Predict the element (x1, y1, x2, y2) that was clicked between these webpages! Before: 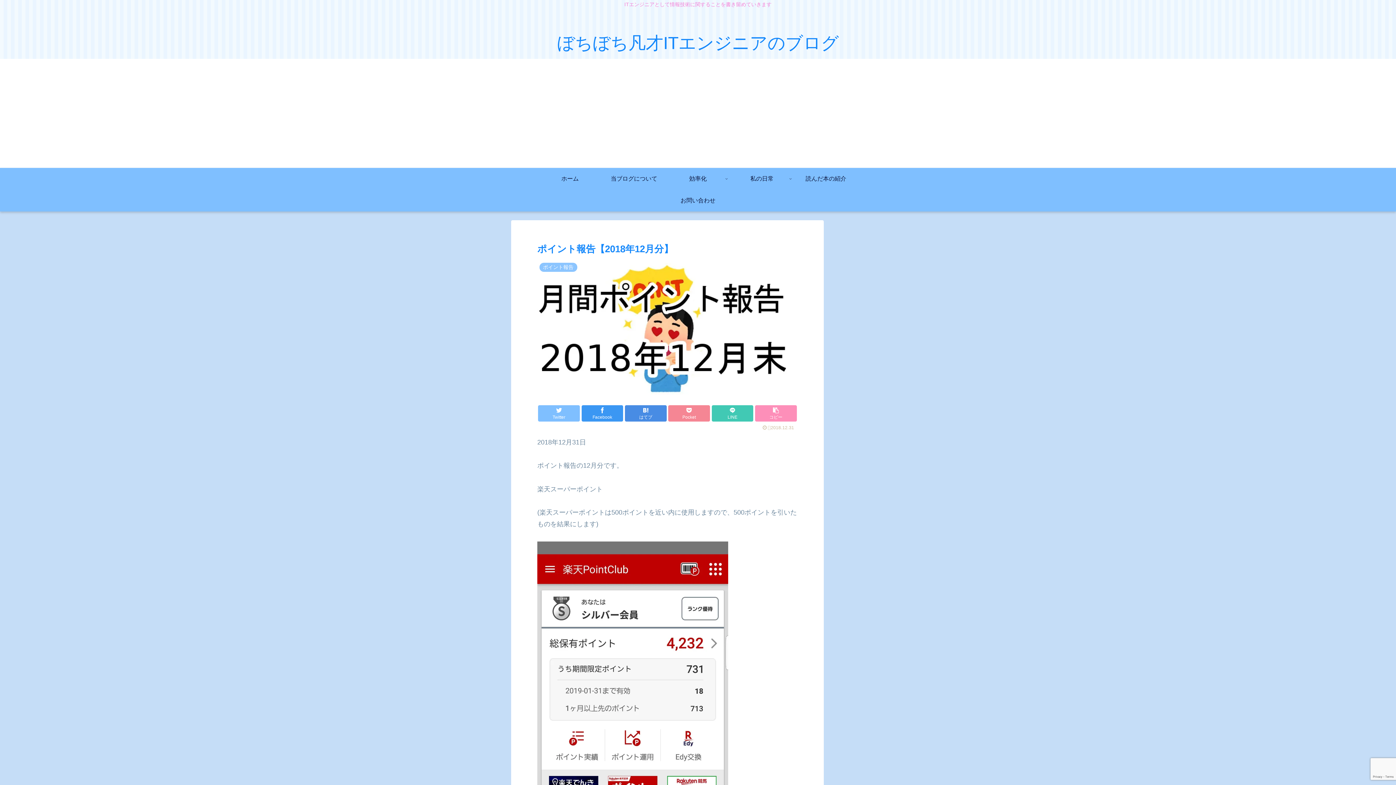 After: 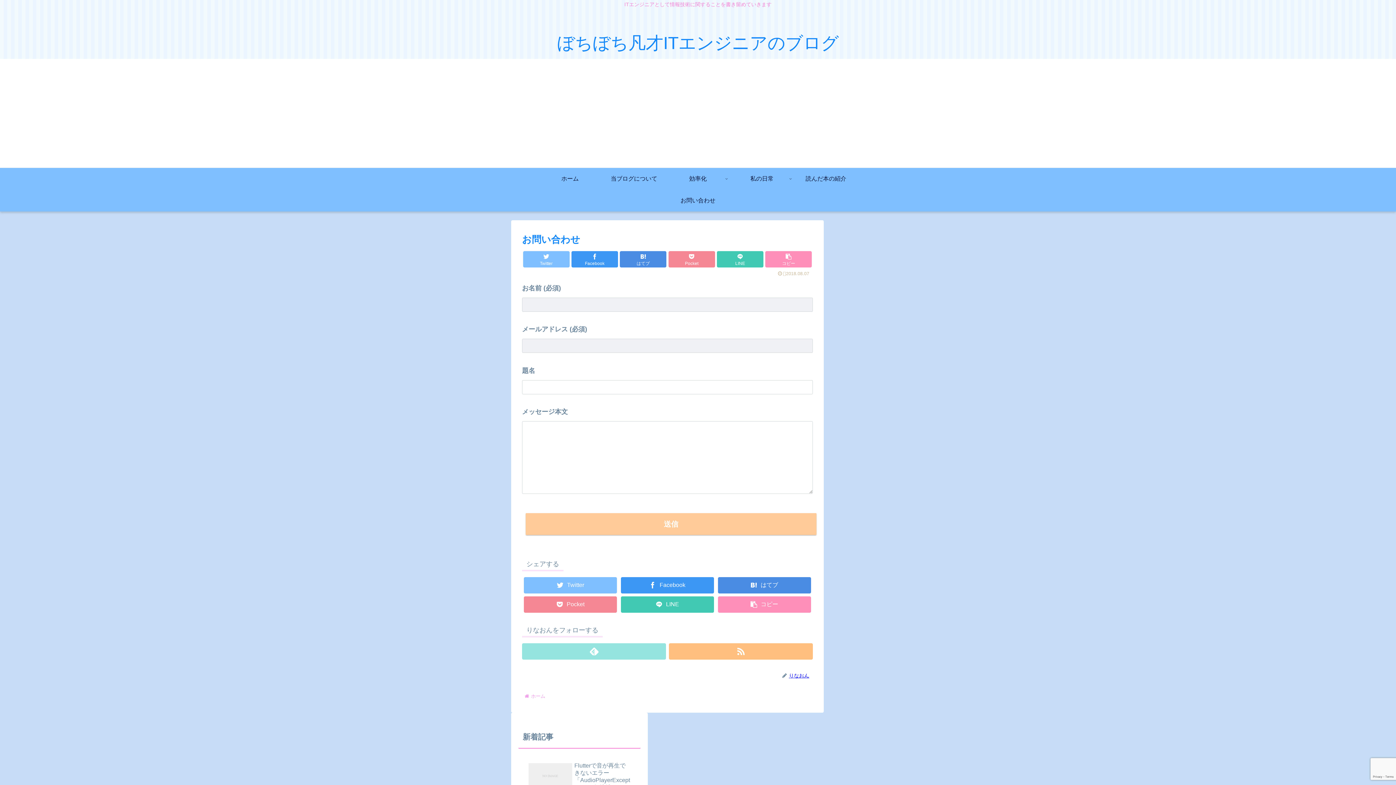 Action: bbox: (666, 189, 730, 211) label: お問い合わせ